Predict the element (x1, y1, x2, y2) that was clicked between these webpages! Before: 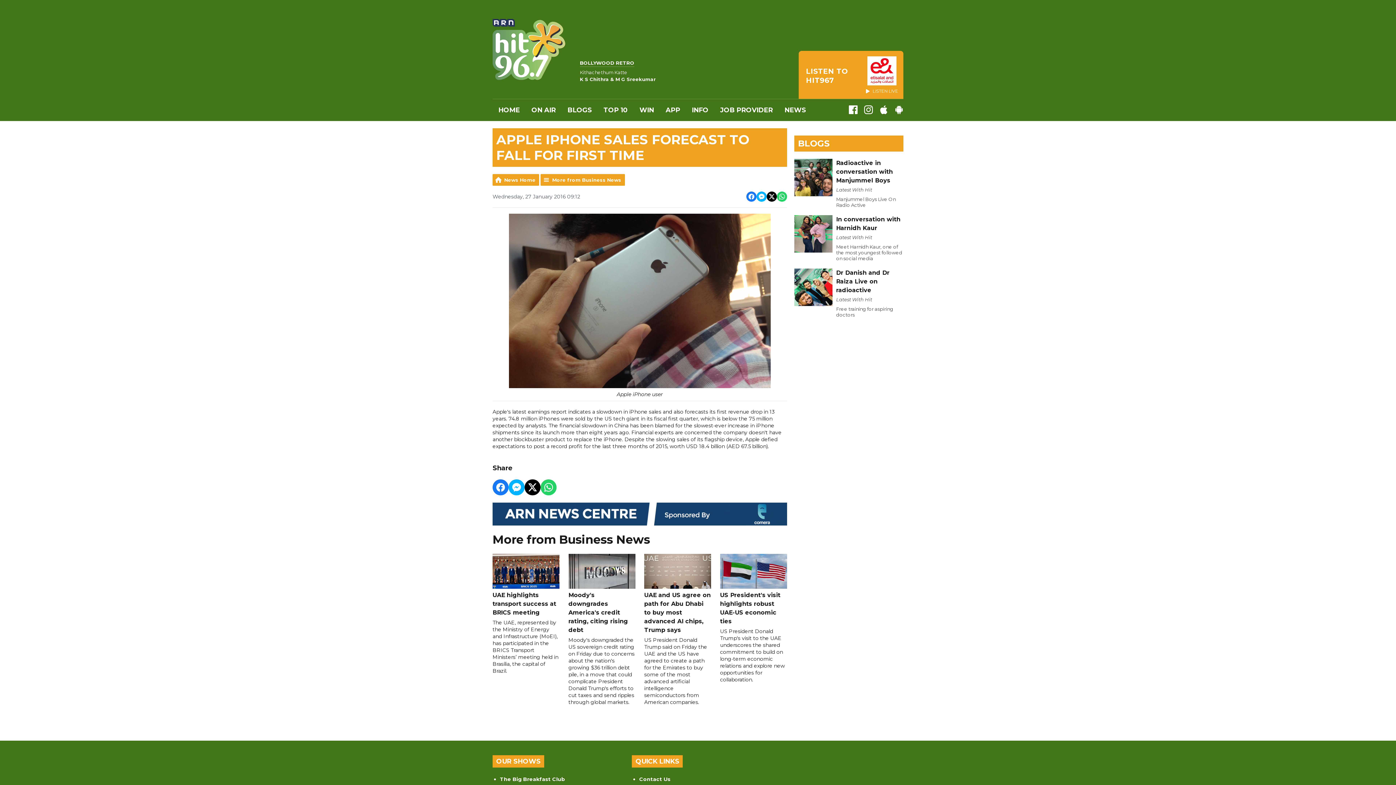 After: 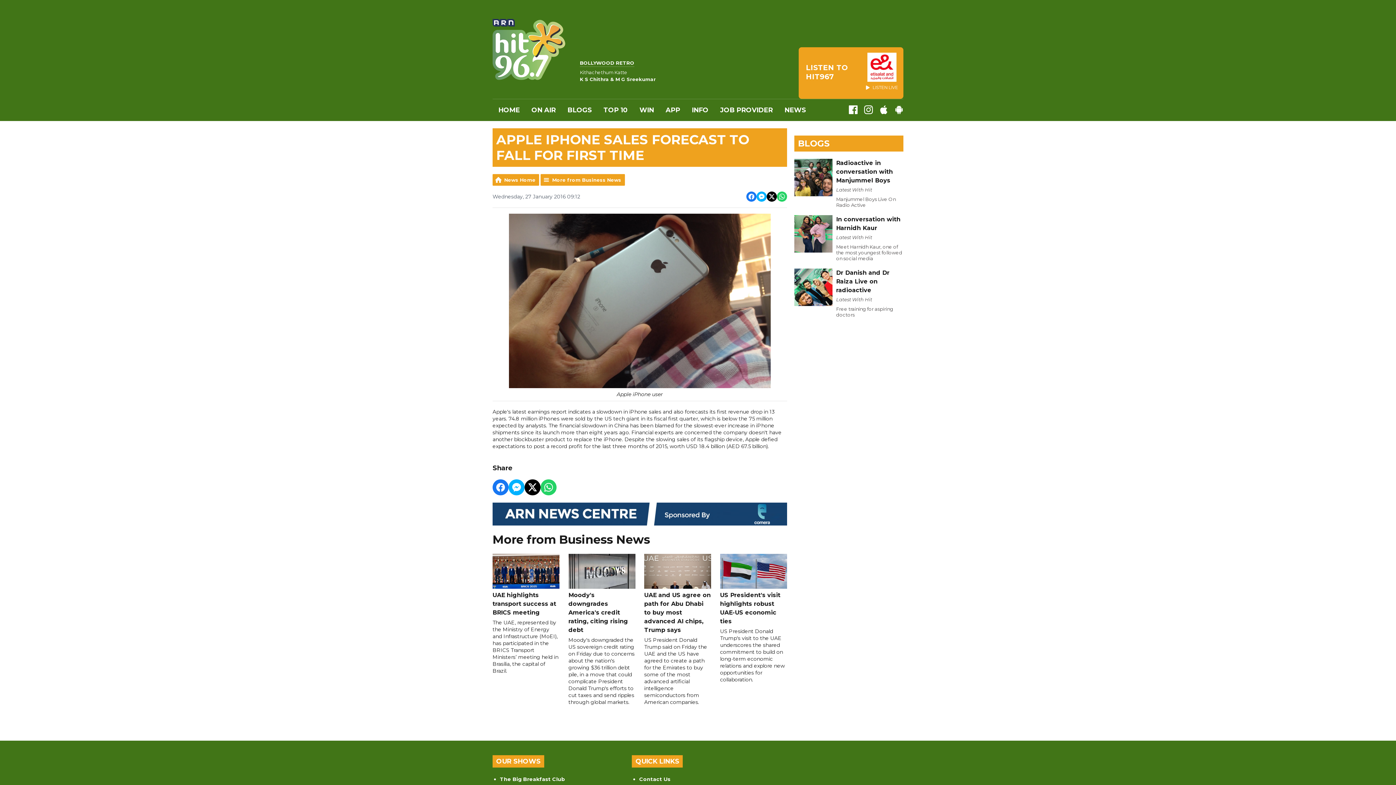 Action: bbox: (798, 50, 903, 102) label: LISTEN TO HIT967
 LISTEN LIVE